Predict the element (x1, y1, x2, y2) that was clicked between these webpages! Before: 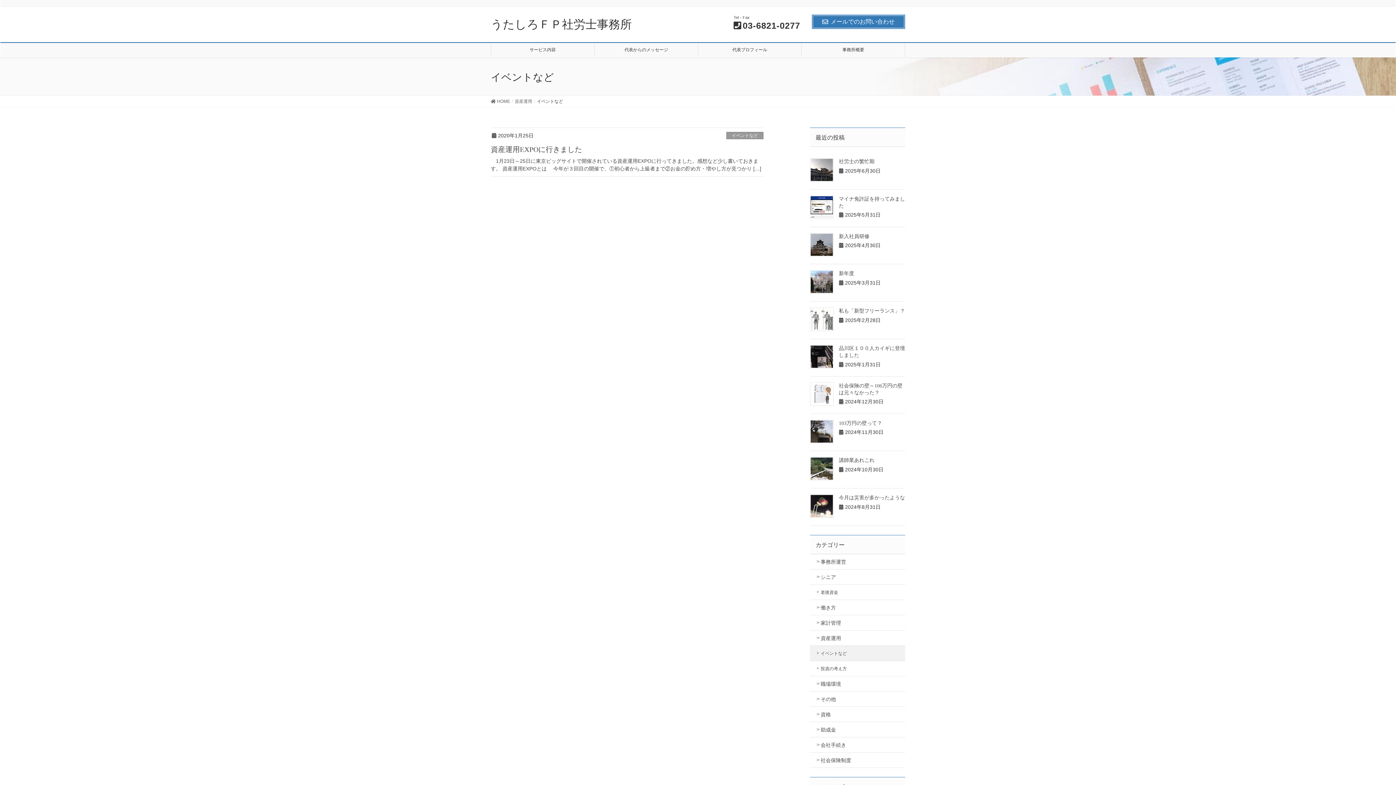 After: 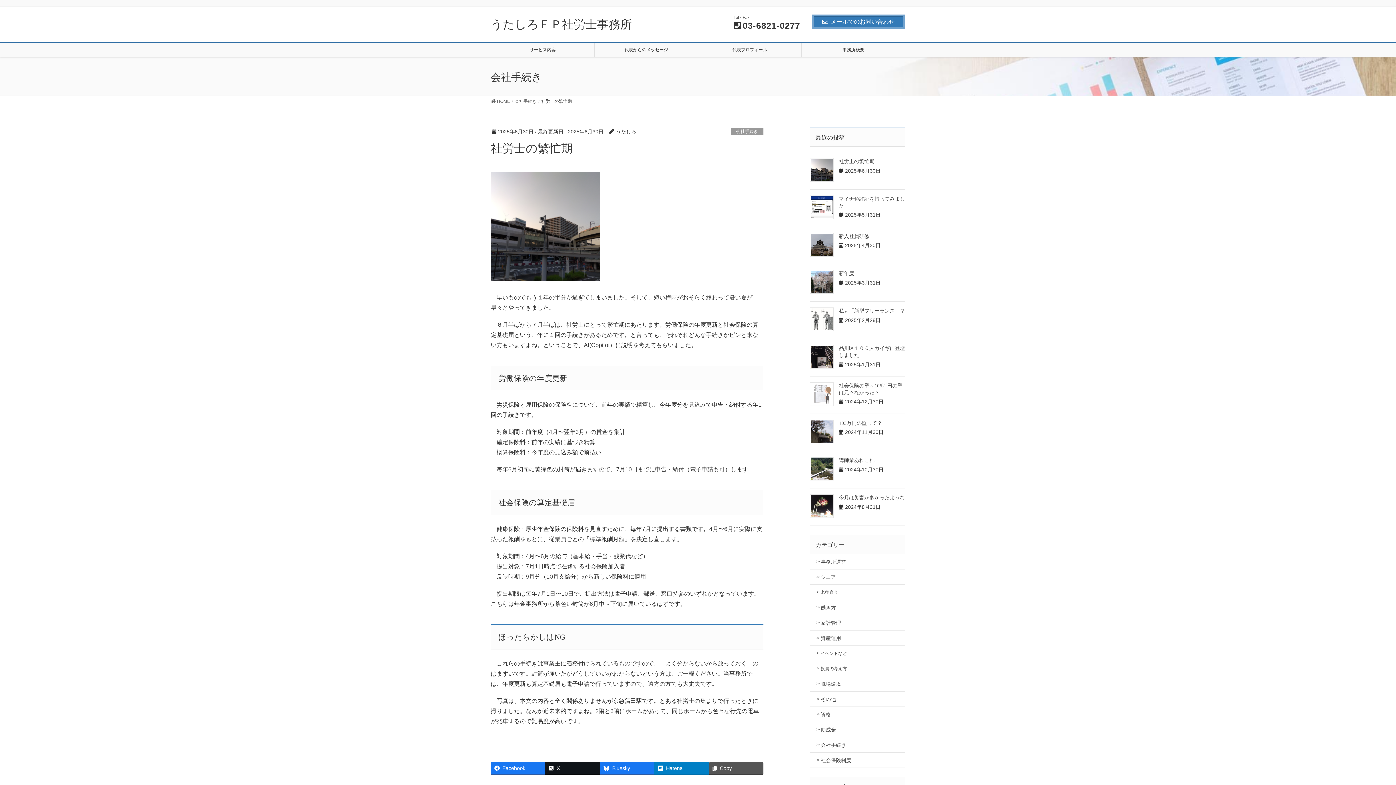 Action: bbox: (810, 158, 833, 181)